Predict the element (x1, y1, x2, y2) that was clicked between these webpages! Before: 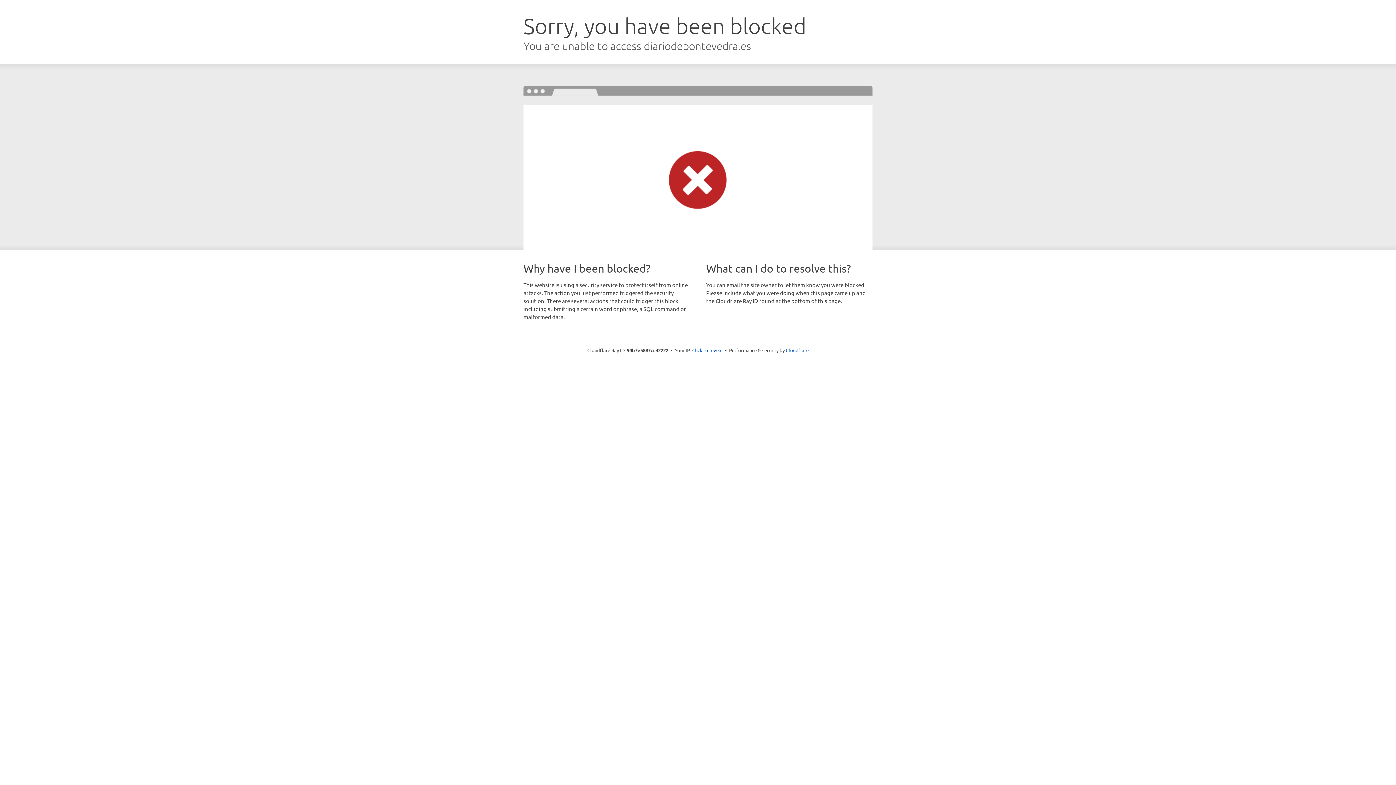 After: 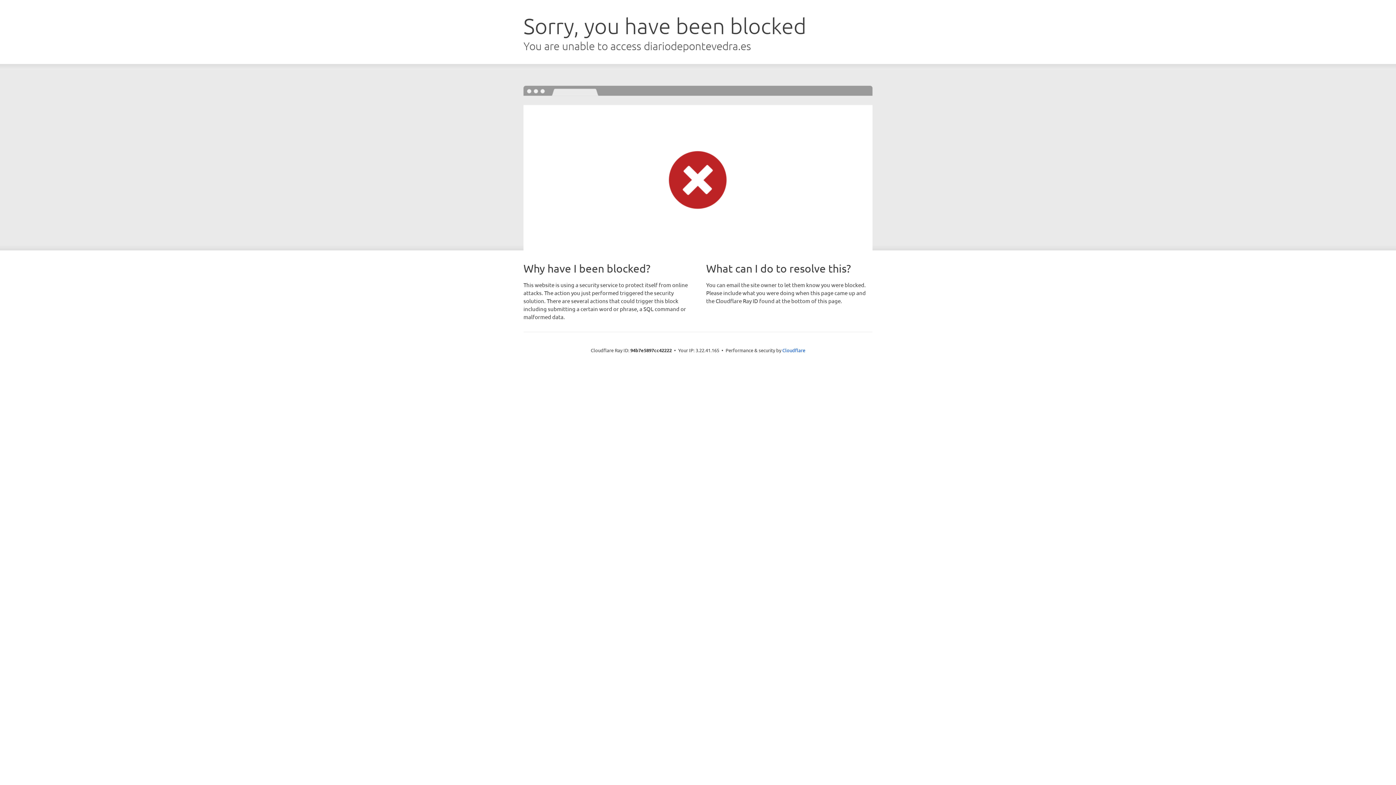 Action: label: Click to reveal bbox: (692, 346, 722, 353)